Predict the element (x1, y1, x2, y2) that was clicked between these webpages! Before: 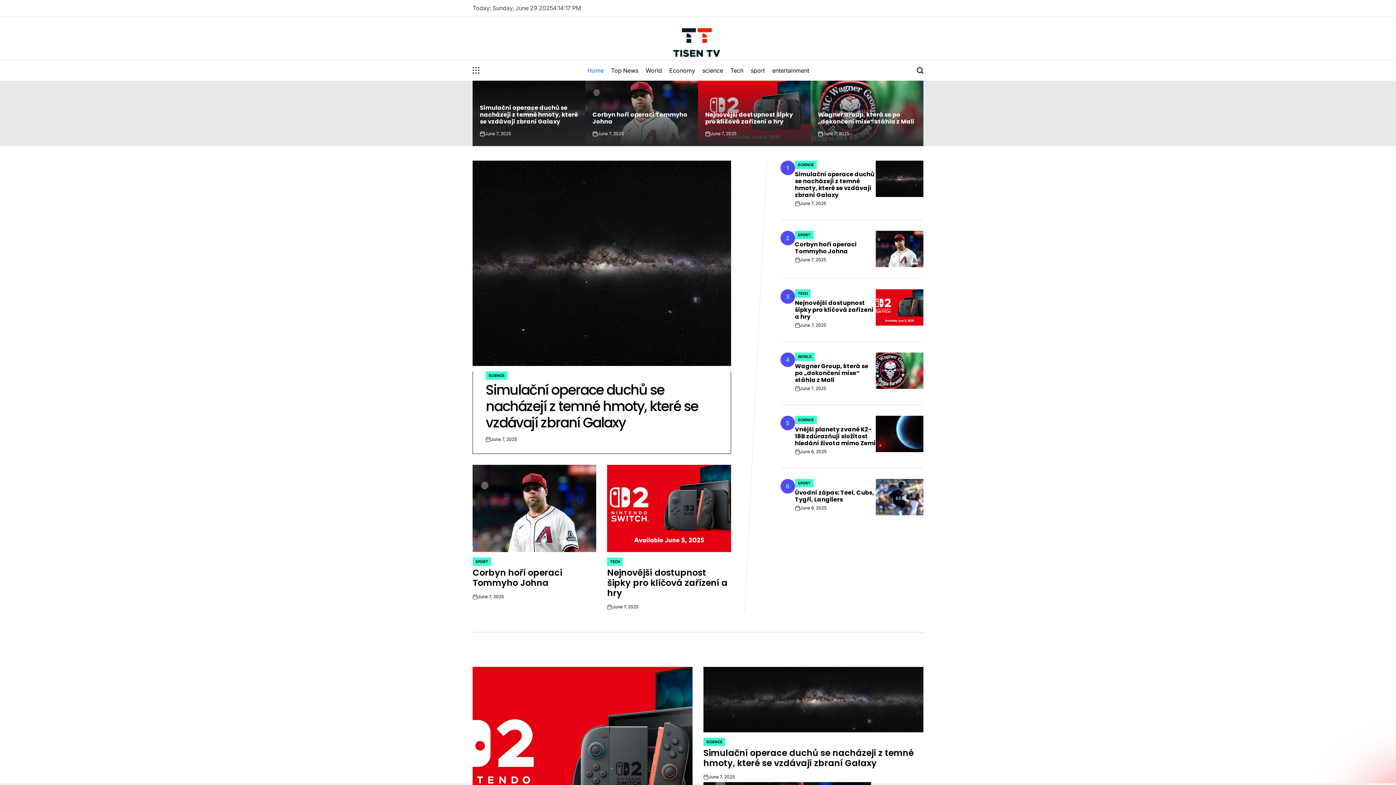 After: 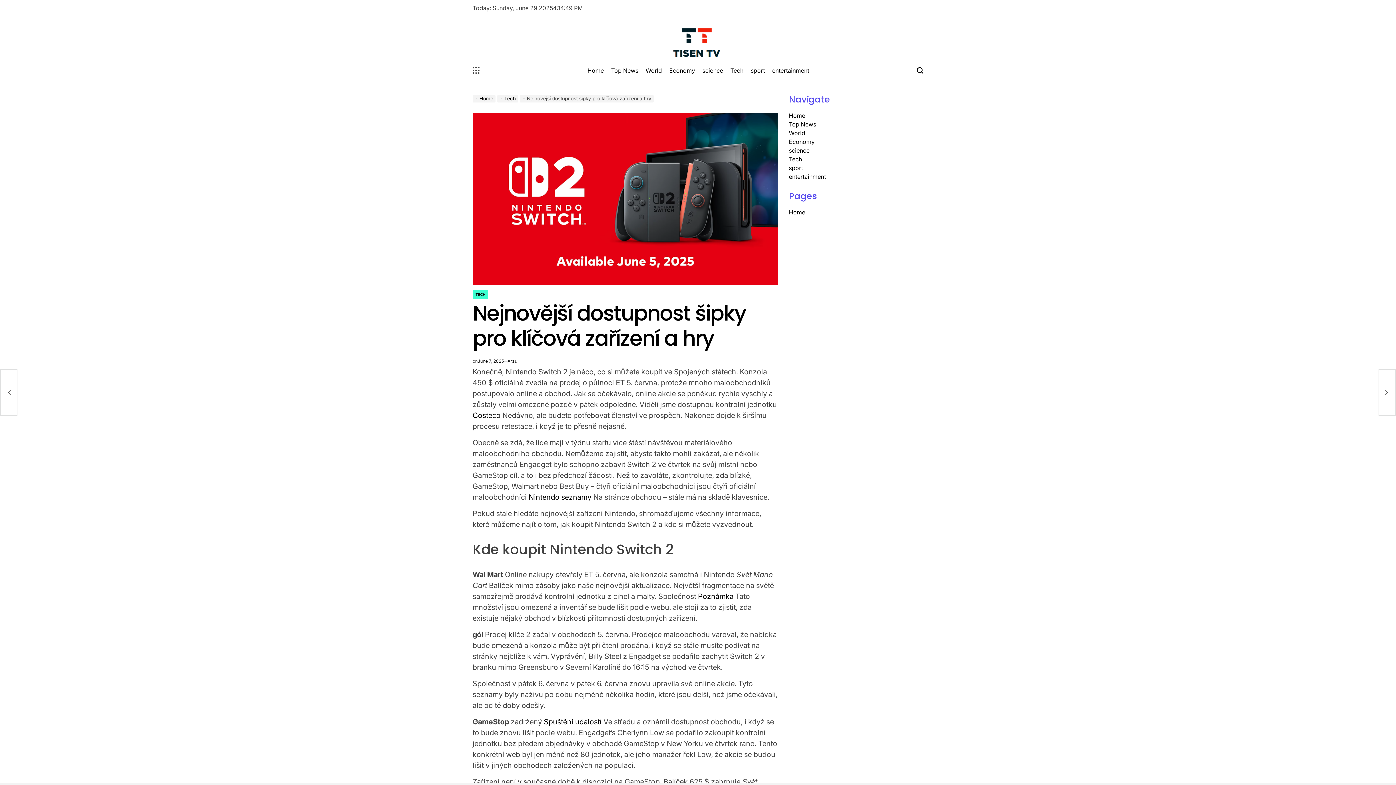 Action: label: Nejnovější dostupnost šipky pro klíčová zařízení a hry bbox: (705, 110, 793, 125)